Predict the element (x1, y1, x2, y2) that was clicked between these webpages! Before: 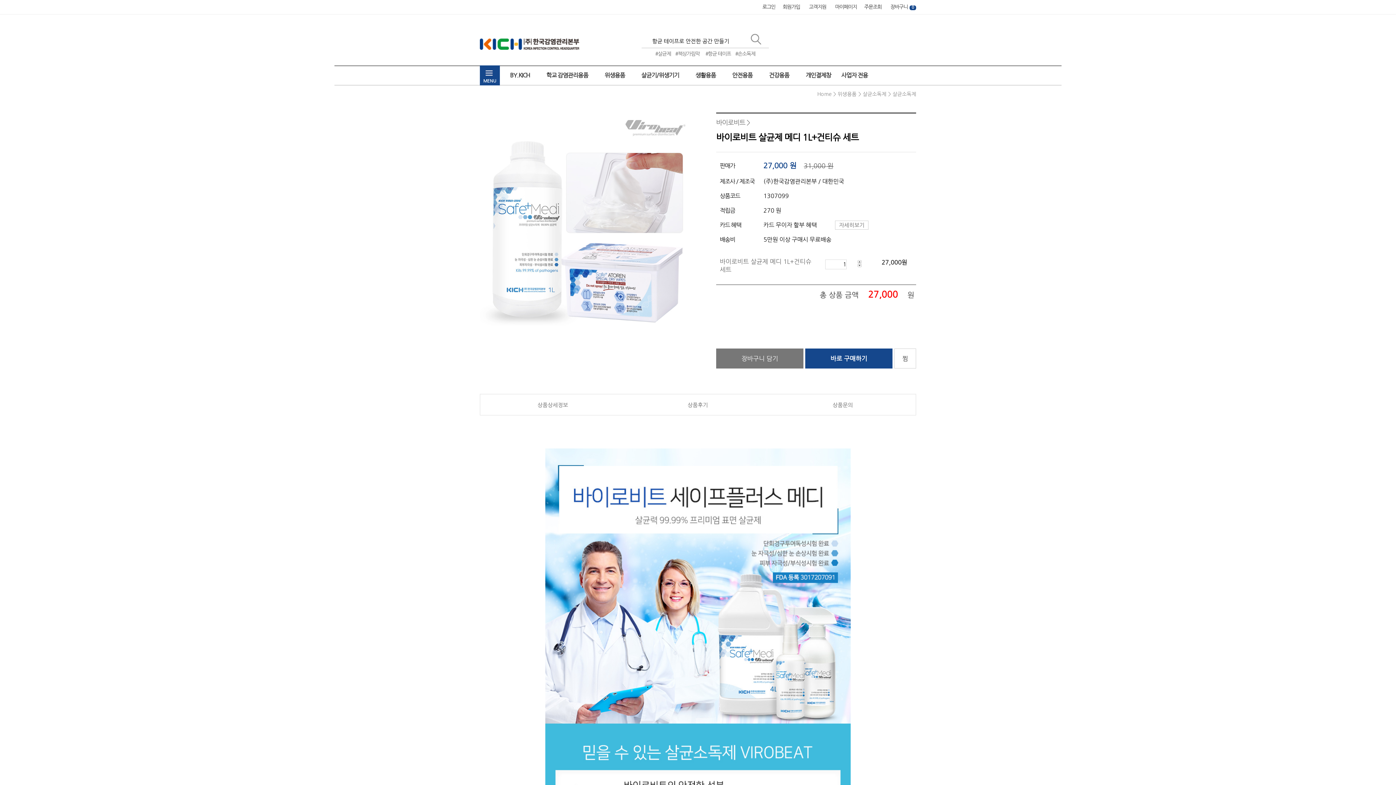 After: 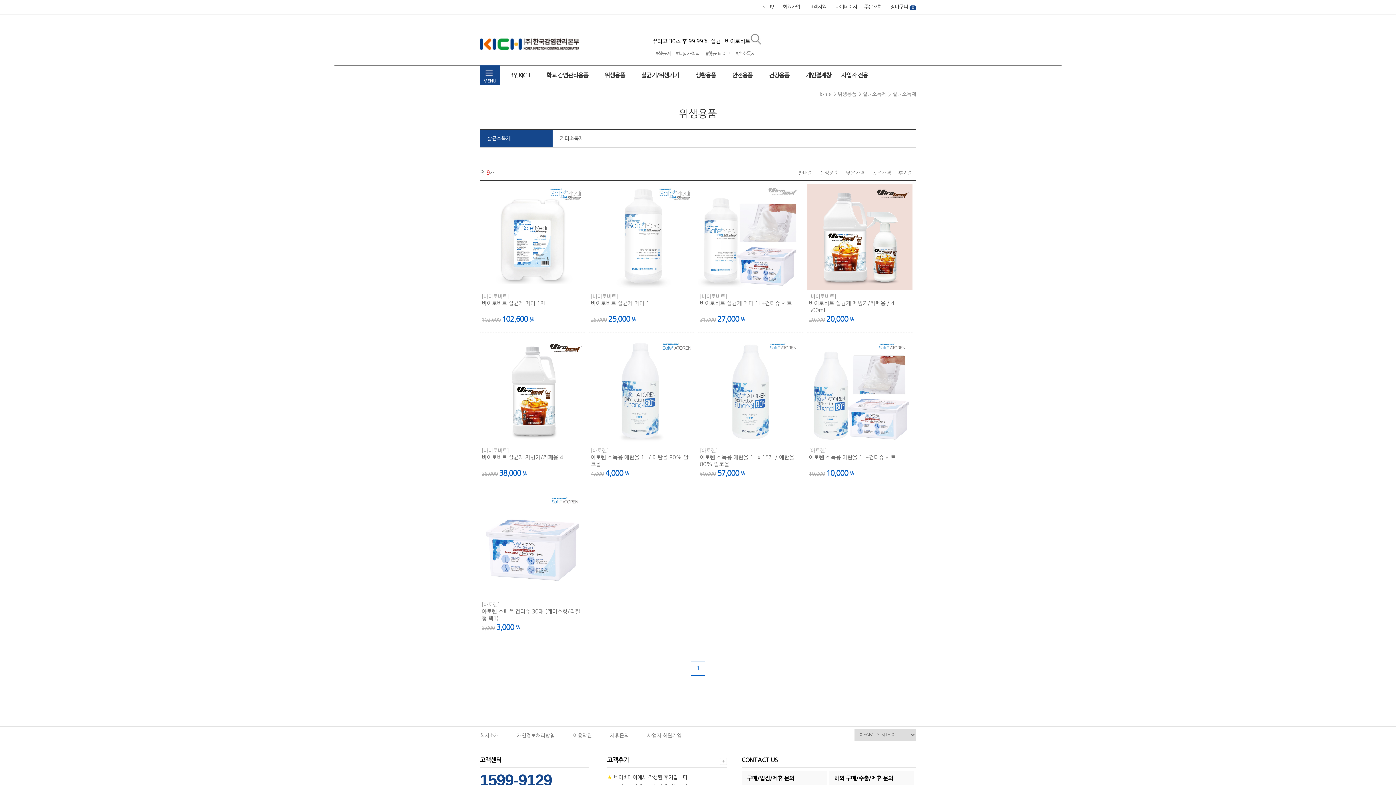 Action: label: 살균소독제 bbox: (892, 91, 916, 96)